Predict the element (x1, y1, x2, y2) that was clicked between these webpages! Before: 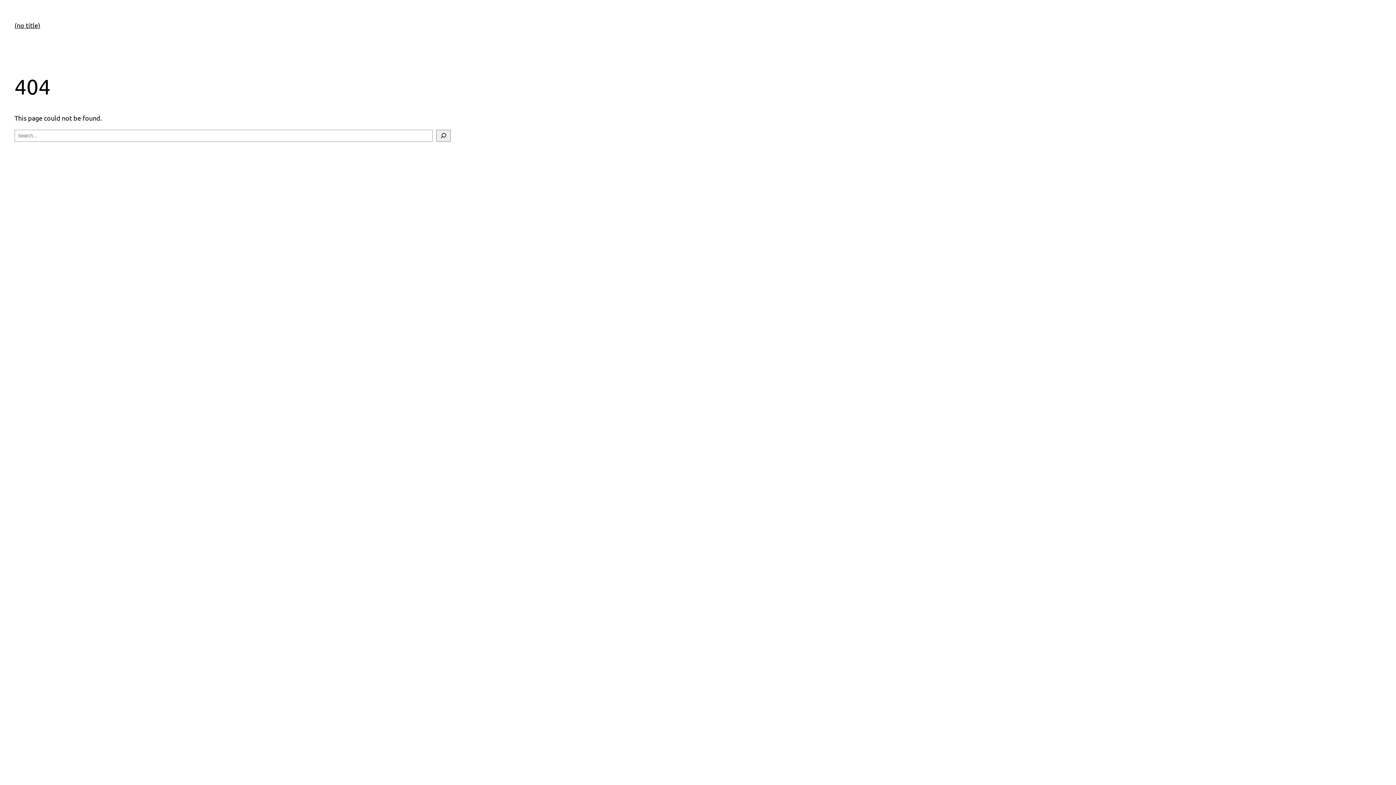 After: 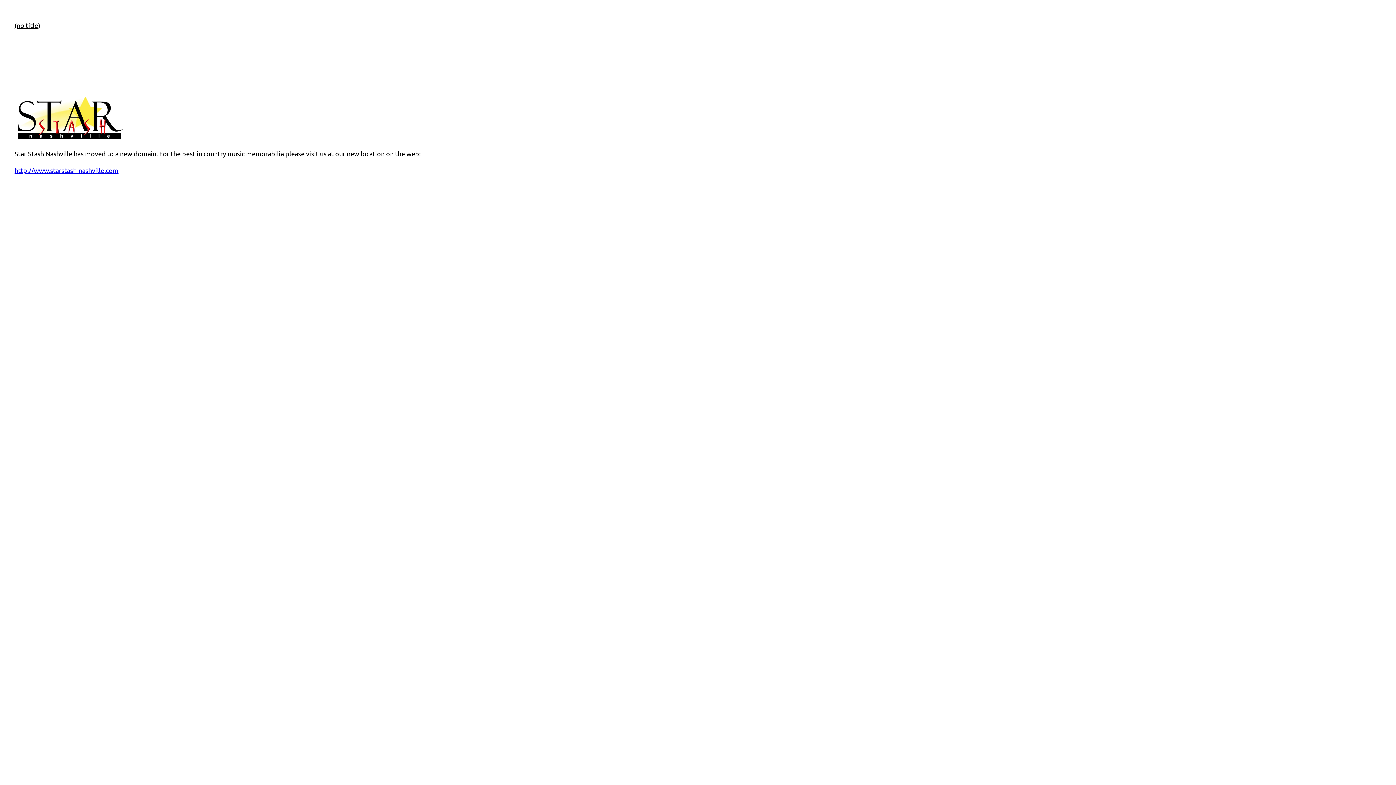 Action: bbox: (14, 20, 40, 30) label: (no title)